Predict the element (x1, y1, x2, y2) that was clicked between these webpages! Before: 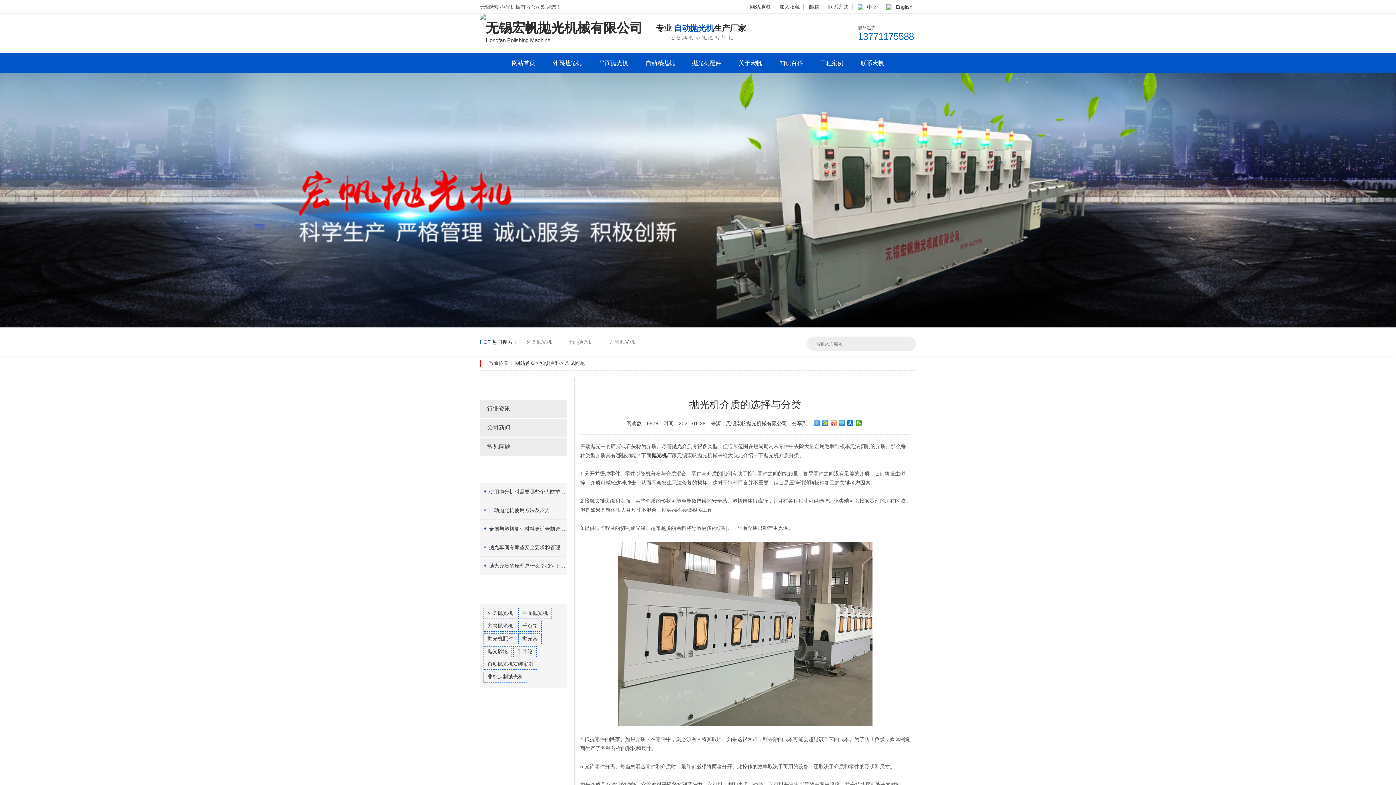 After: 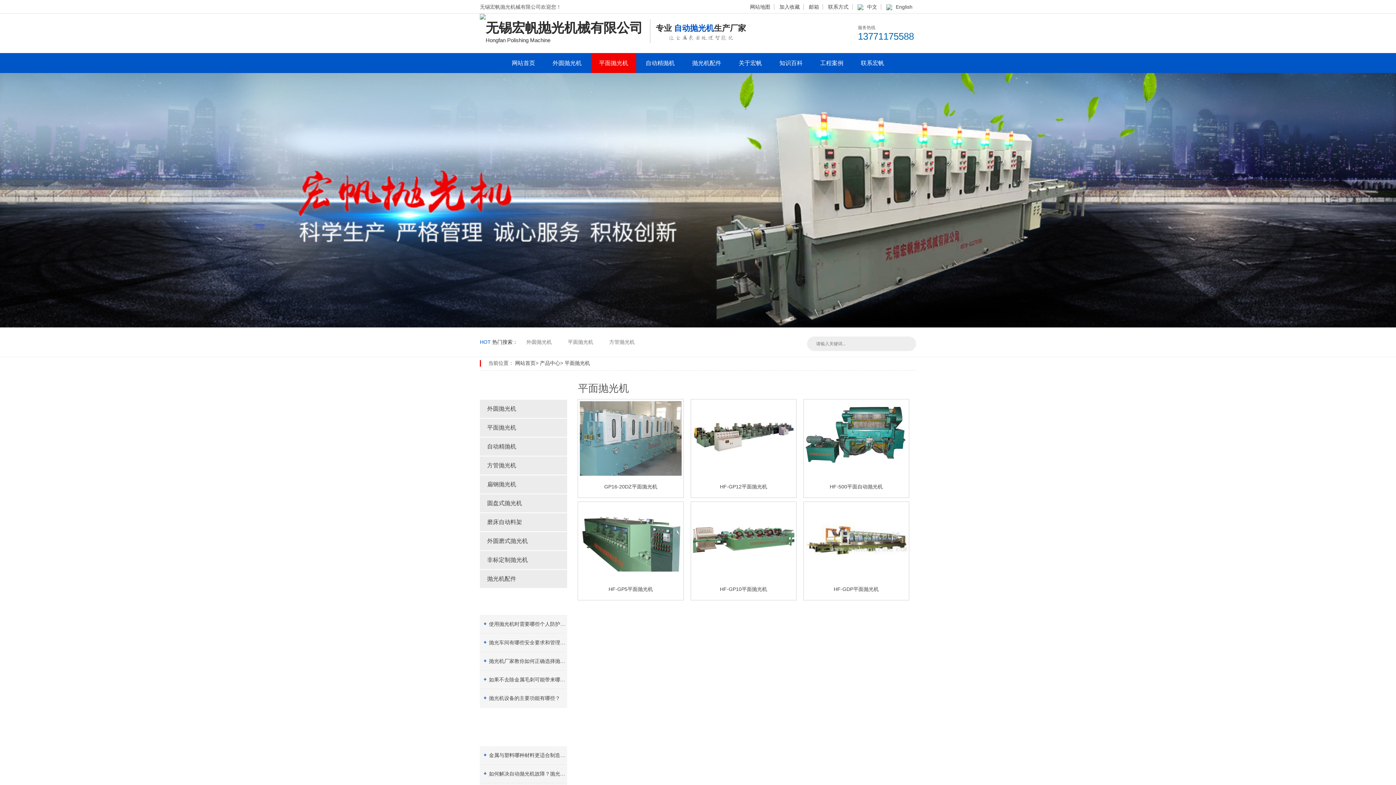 Action: label: 平面抛光机 bbox: (591, 53, 636, 73)